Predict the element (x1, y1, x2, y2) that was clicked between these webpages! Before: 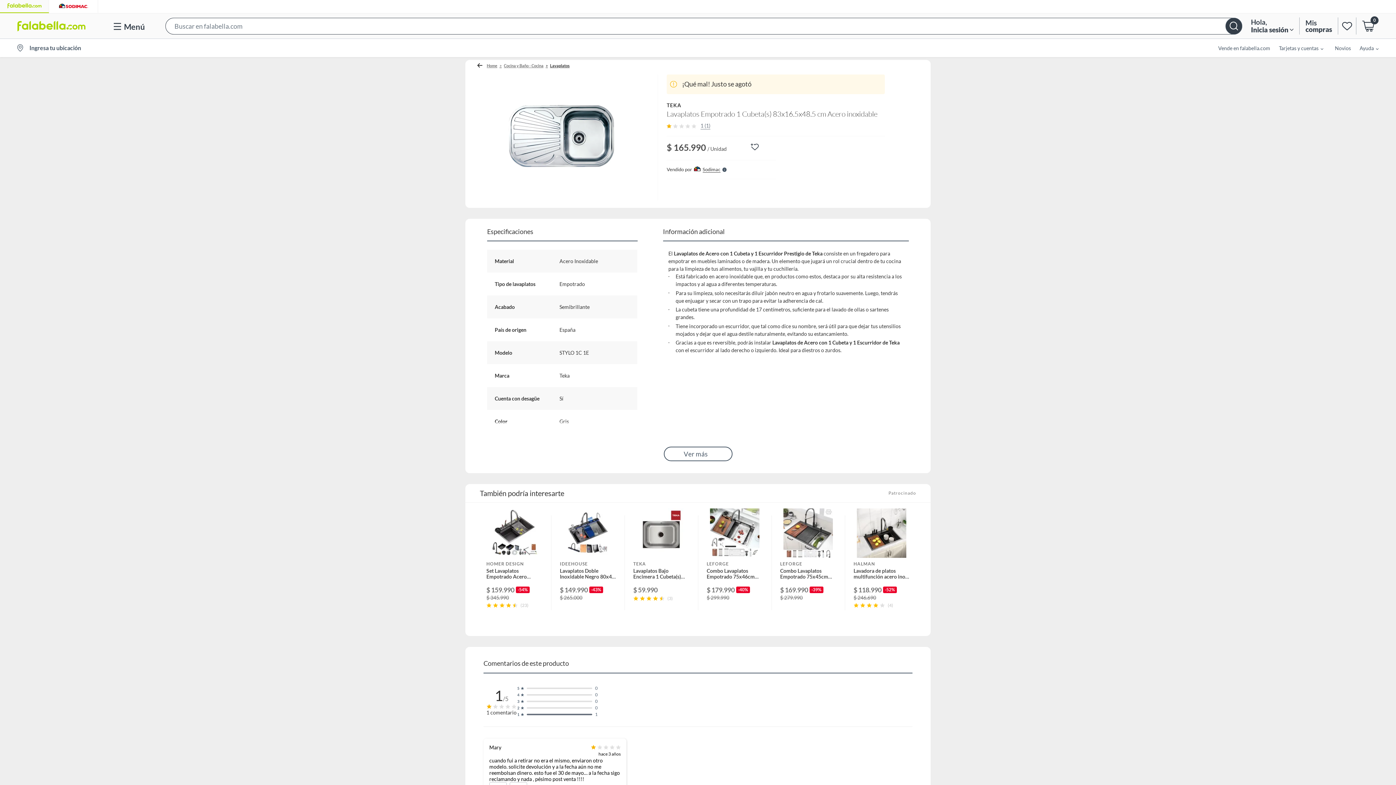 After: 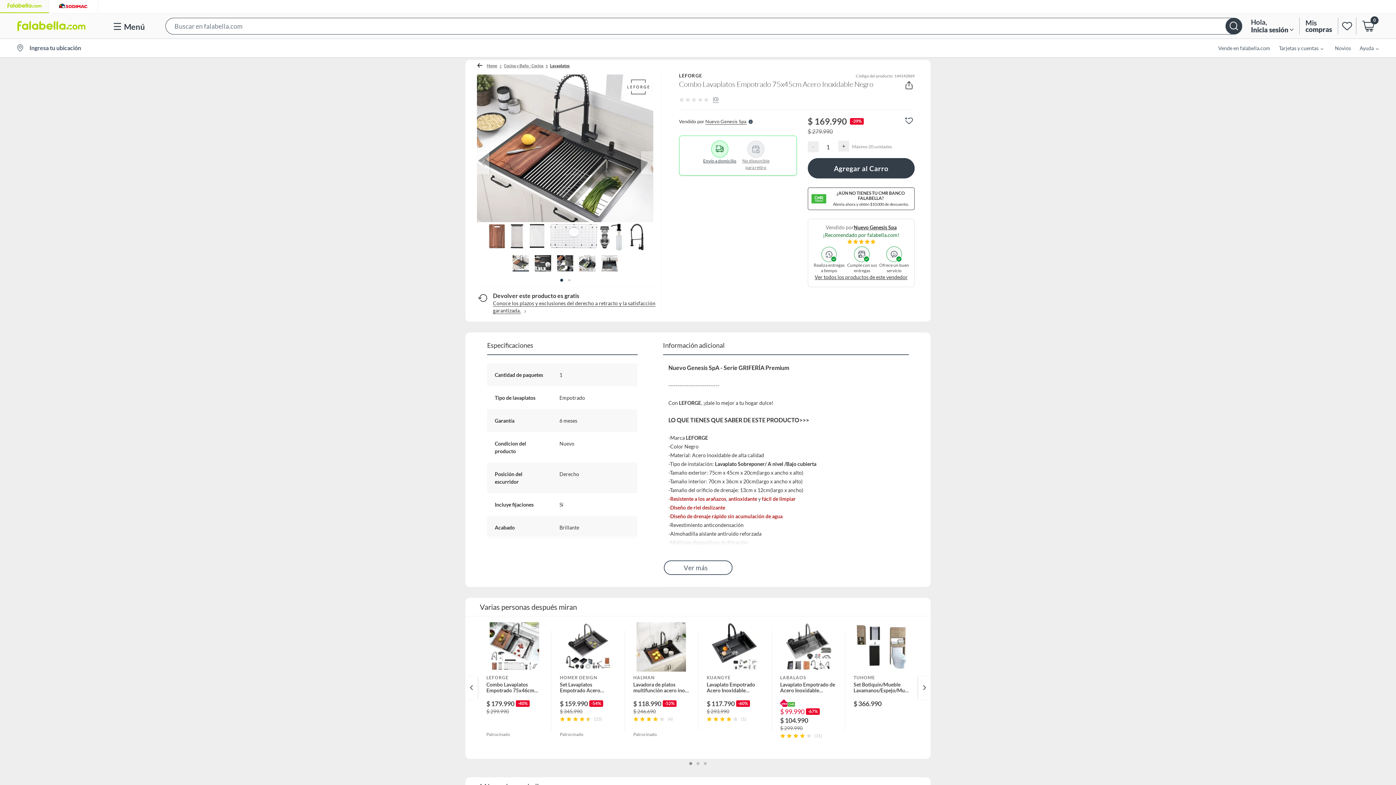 Action: label: LEFORGE
Combo Lavaplatos Empotrado 75x45cm Acero Inoxidable Negro
$ 169.990
-39%
$ 279.990 bbox: (771, 508, 845, 630)